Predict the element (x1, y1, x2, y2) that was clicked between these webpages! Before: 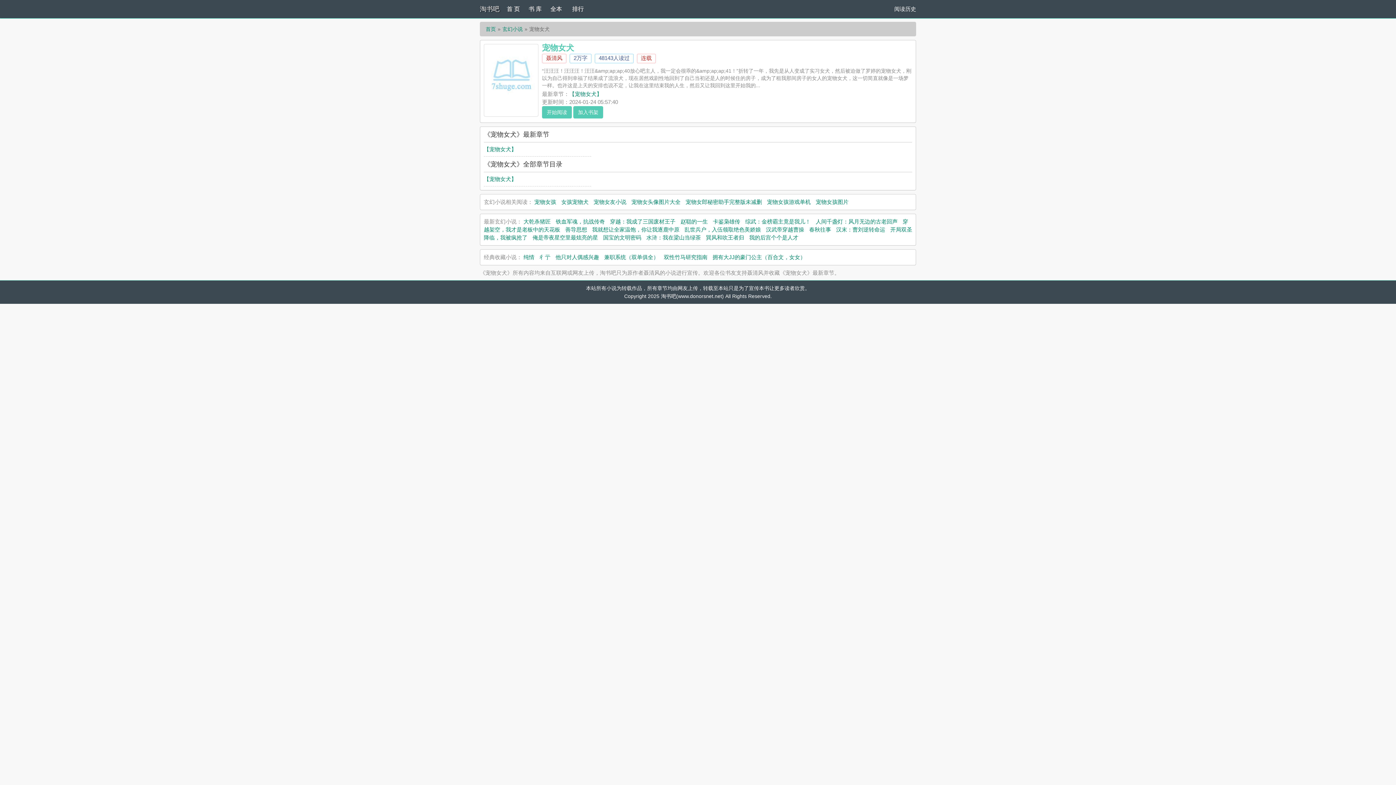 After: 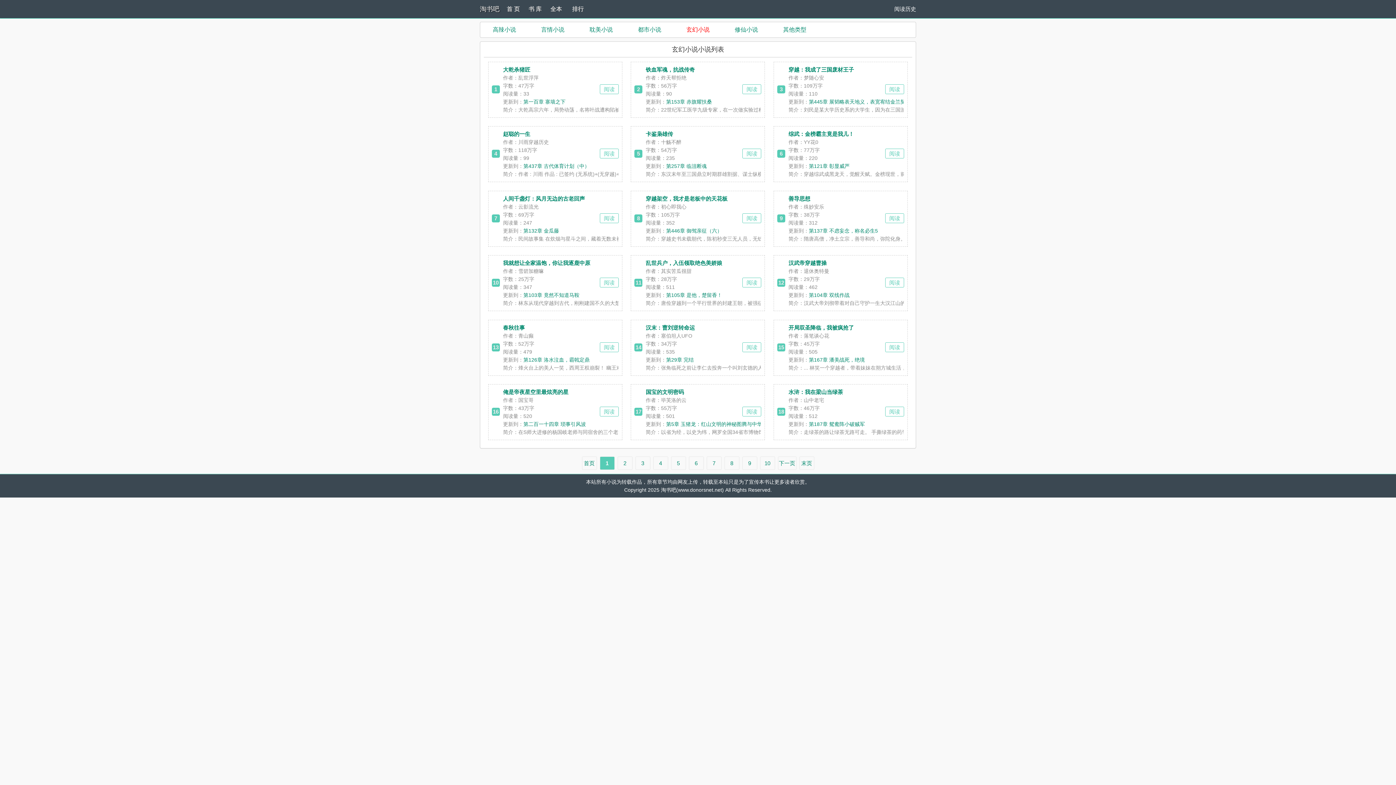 Action: bbox: (502, 26, 522, 32) label: 玄幻小说